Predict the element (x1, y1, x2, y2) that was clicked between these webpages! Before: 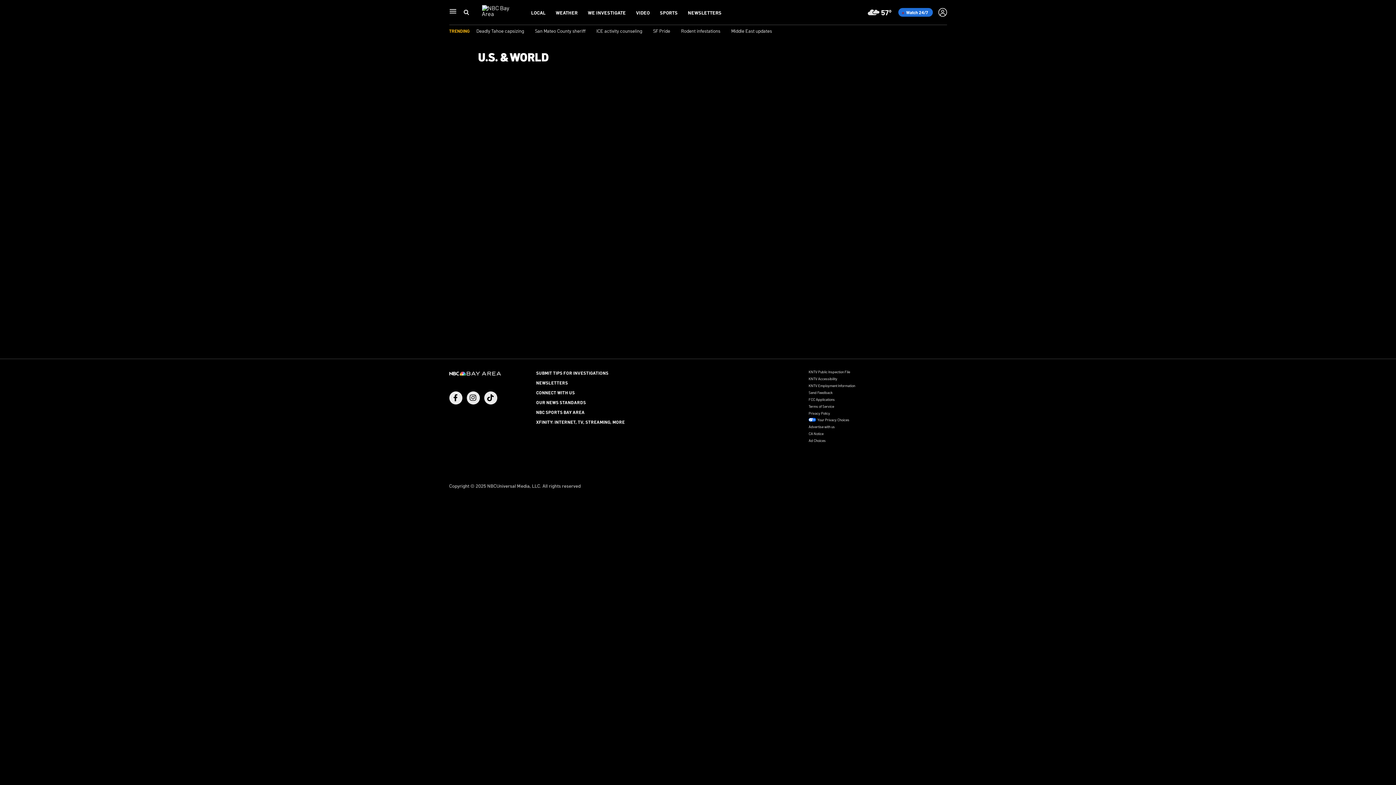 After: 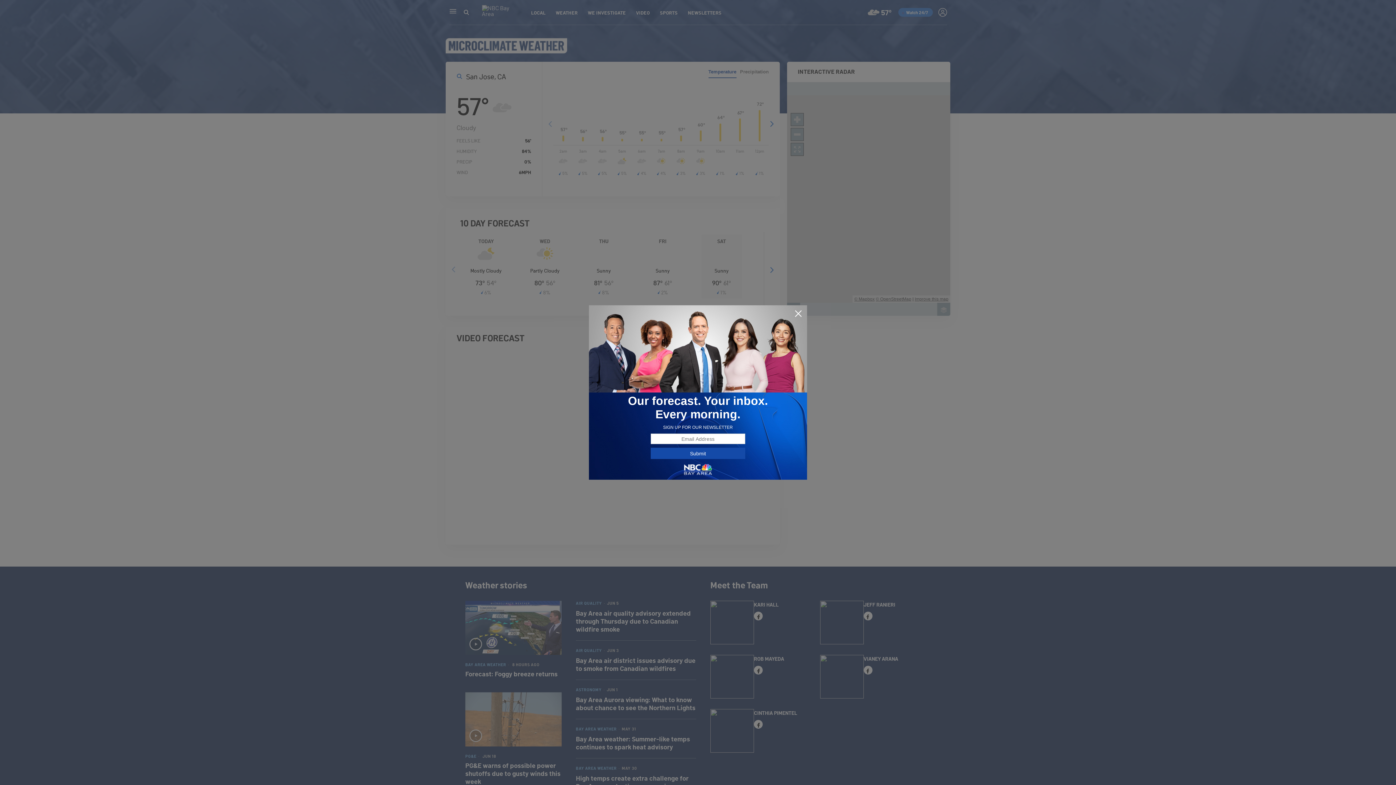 Action: label: WEATHER bbox: (555, 9, 577, 15)